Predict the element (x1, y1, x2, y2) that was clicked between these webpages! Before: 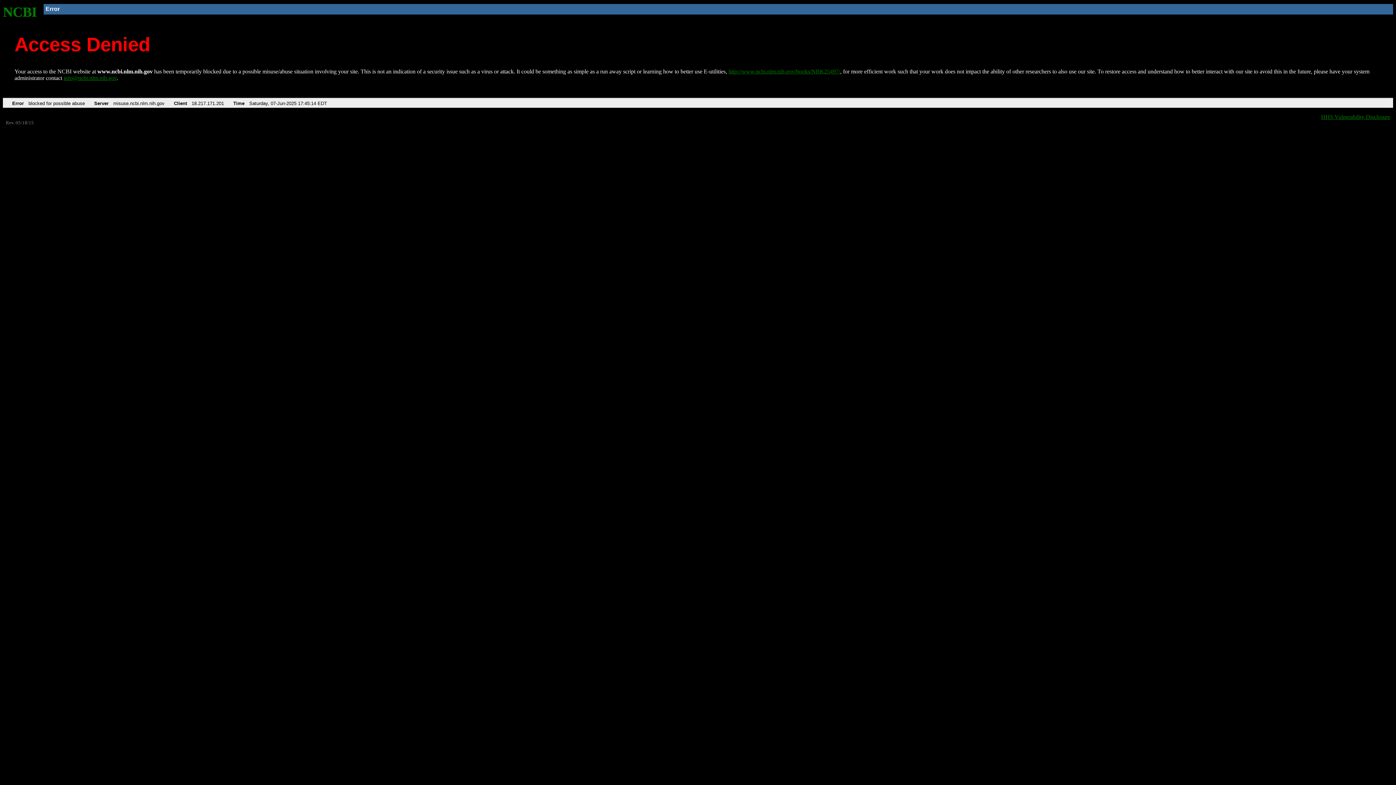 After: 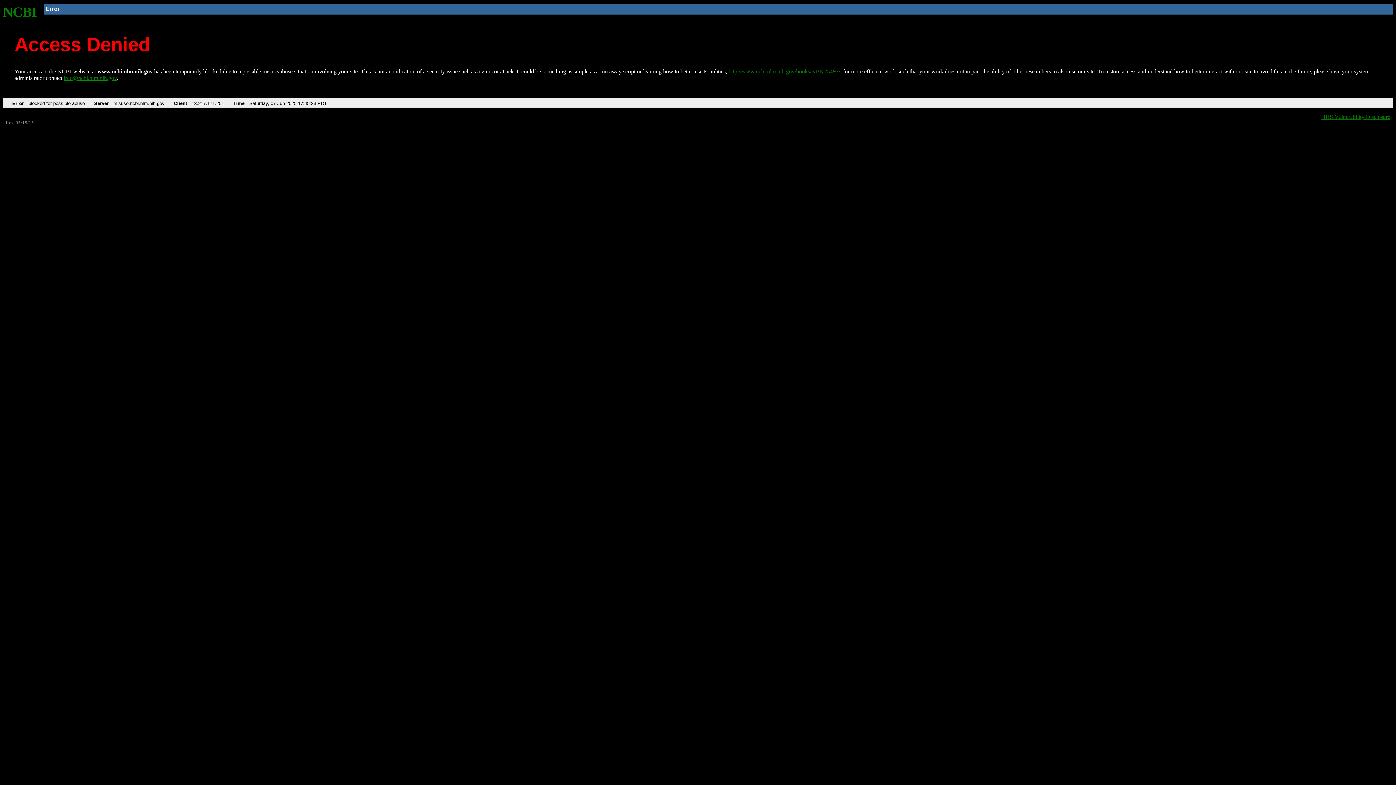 Action: bbox: (2, 4, 37, 19) label: NCBI